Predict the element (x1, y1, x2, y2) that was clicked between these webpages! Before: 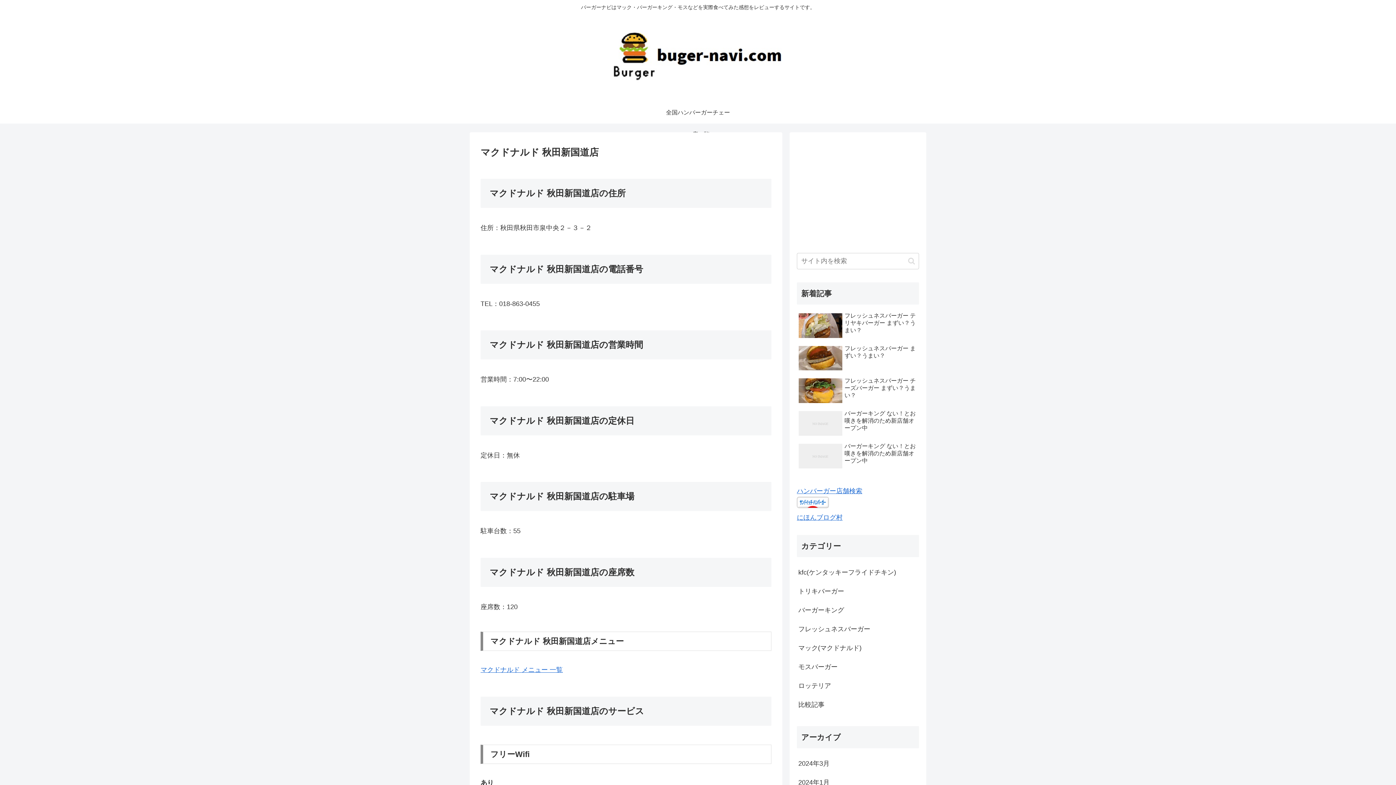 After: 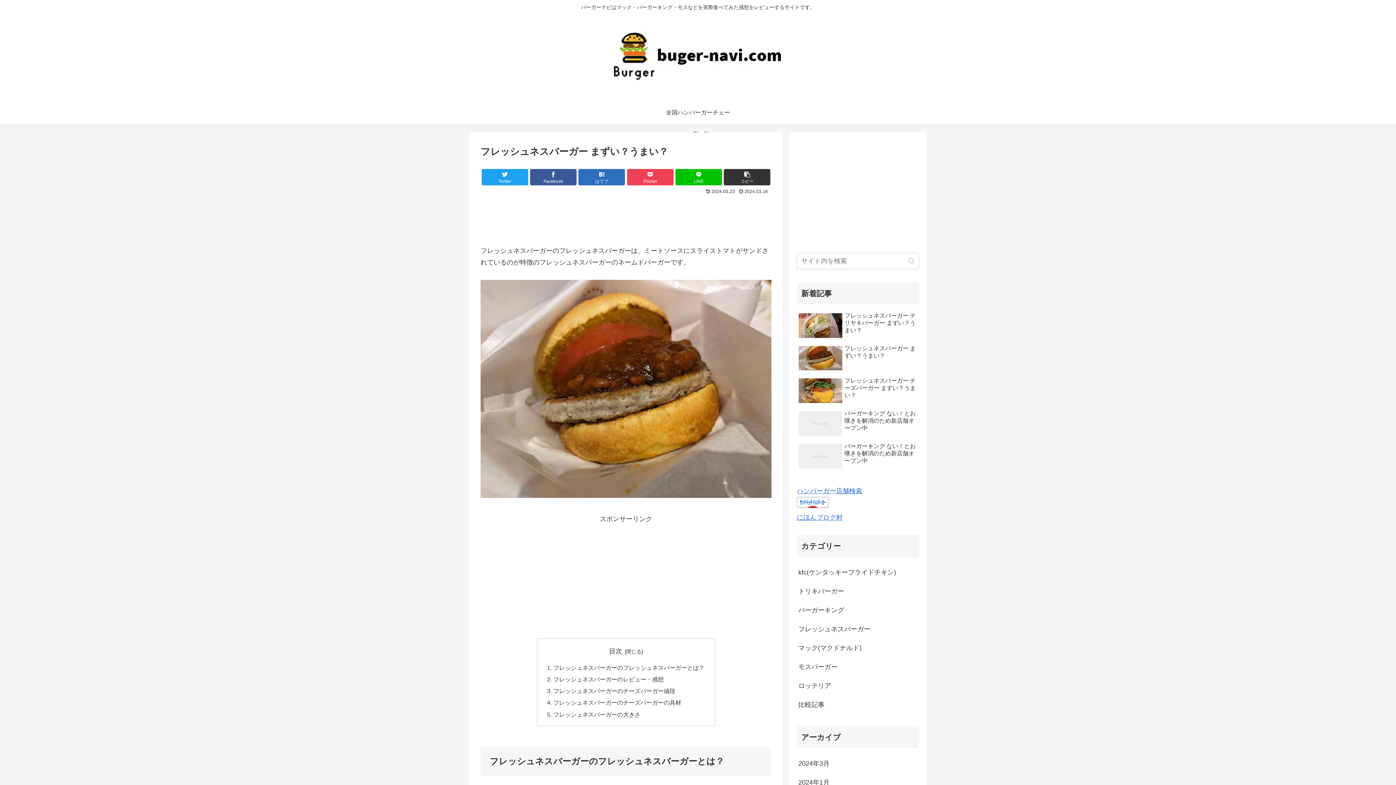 Action: label: フレッシュネスバーガー まずい？うまい？ bbox: (797, 343, 919, 374)